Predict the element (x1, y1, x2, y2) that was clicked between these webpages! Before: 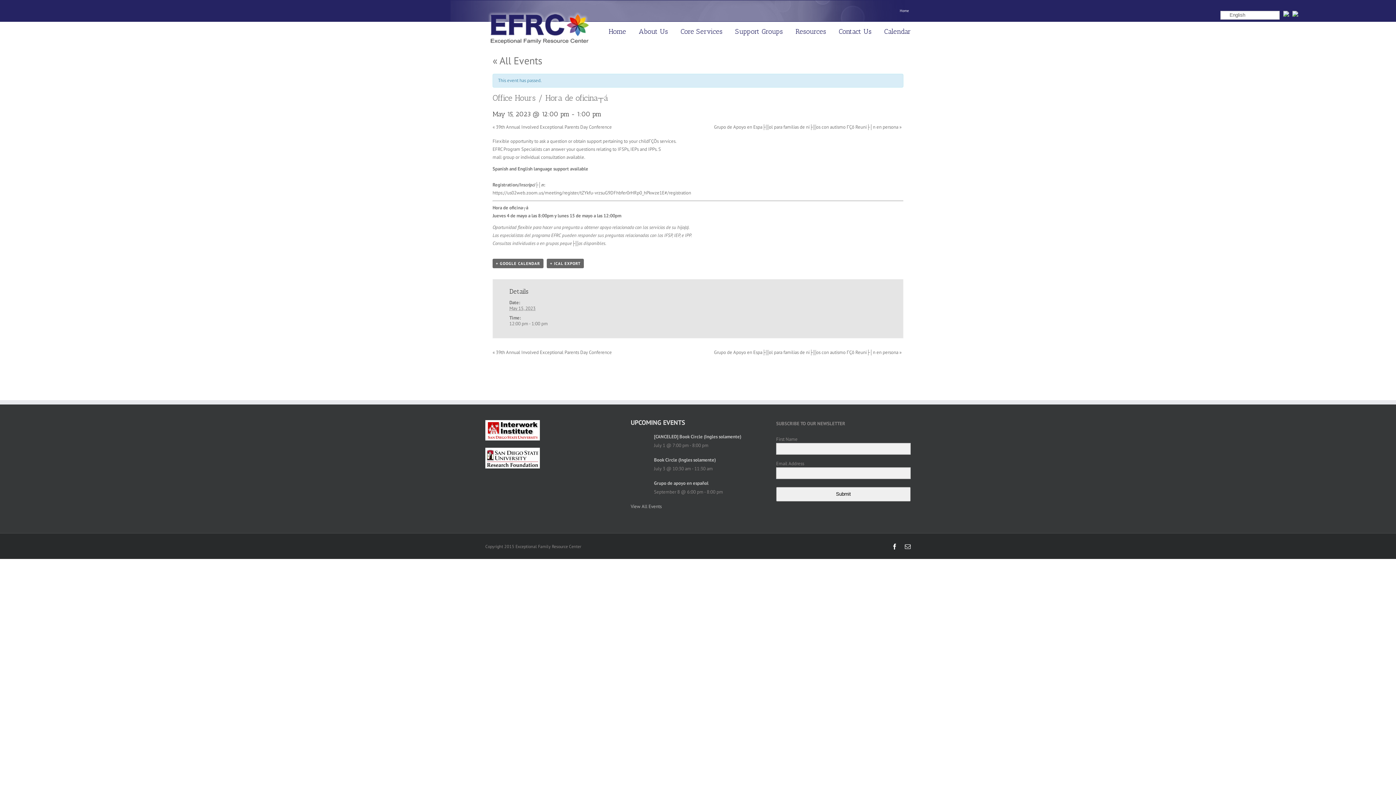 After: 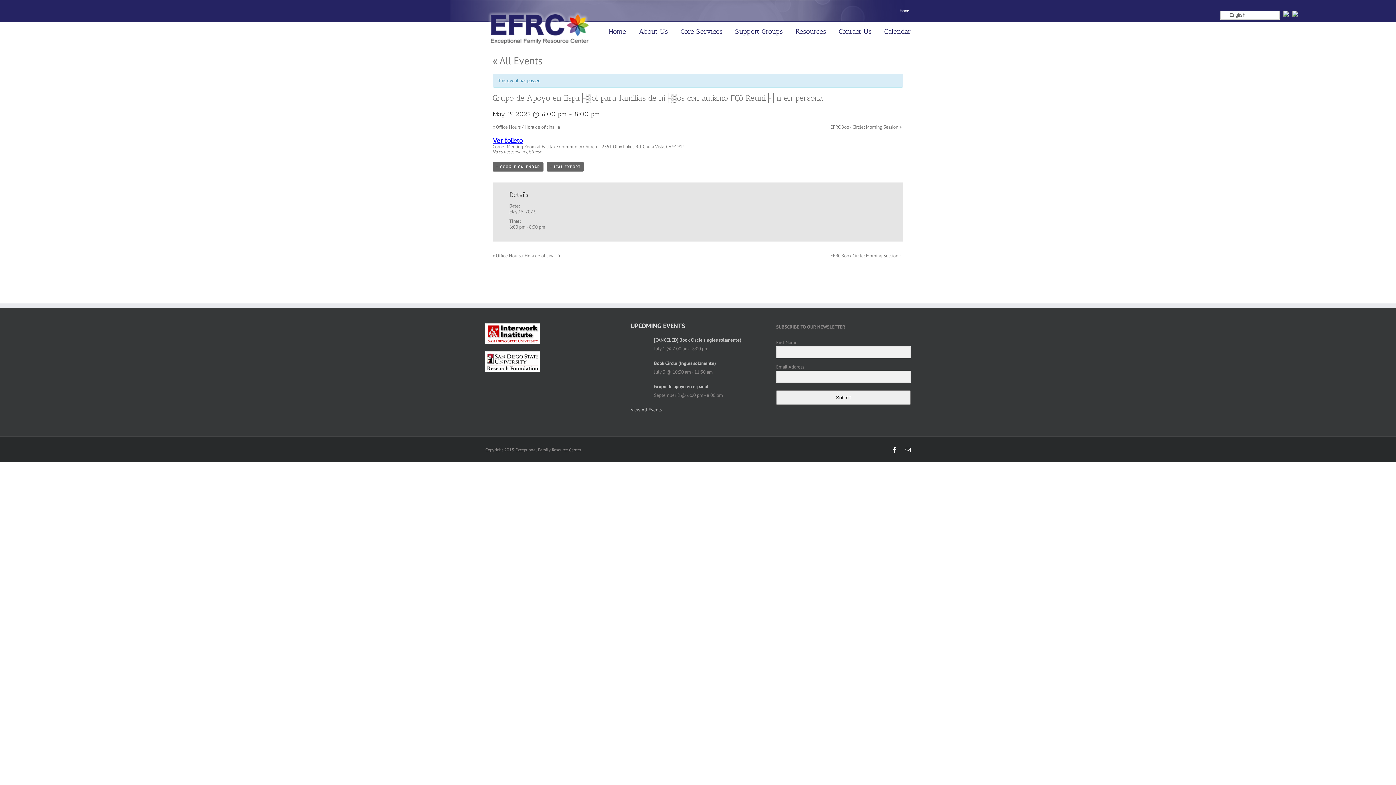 Action: bbox: (714, 349, 901, 355) label: Grupo de Apoyo en Espa├▒ol para familias de ni├▒os con autismo ΓÇô Reuni├│n en persona »